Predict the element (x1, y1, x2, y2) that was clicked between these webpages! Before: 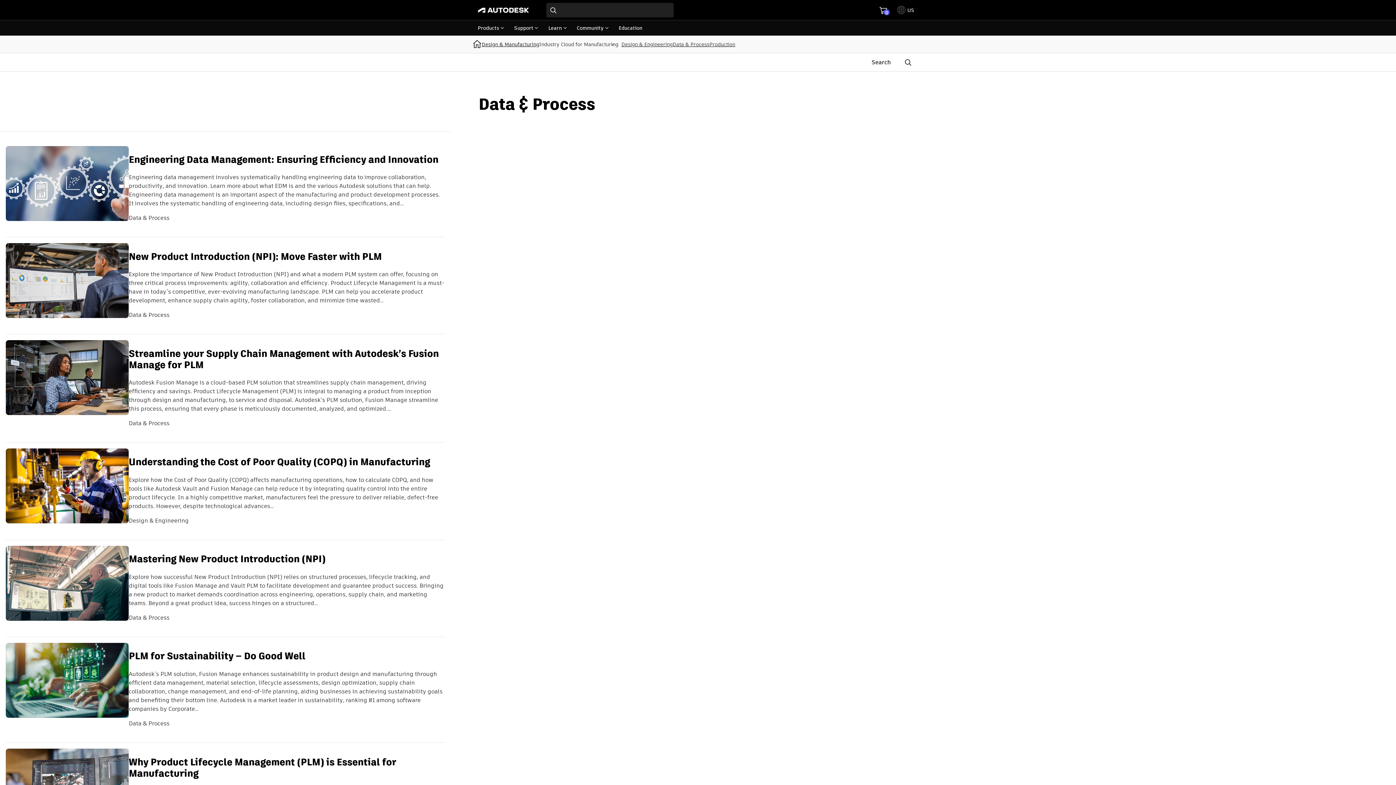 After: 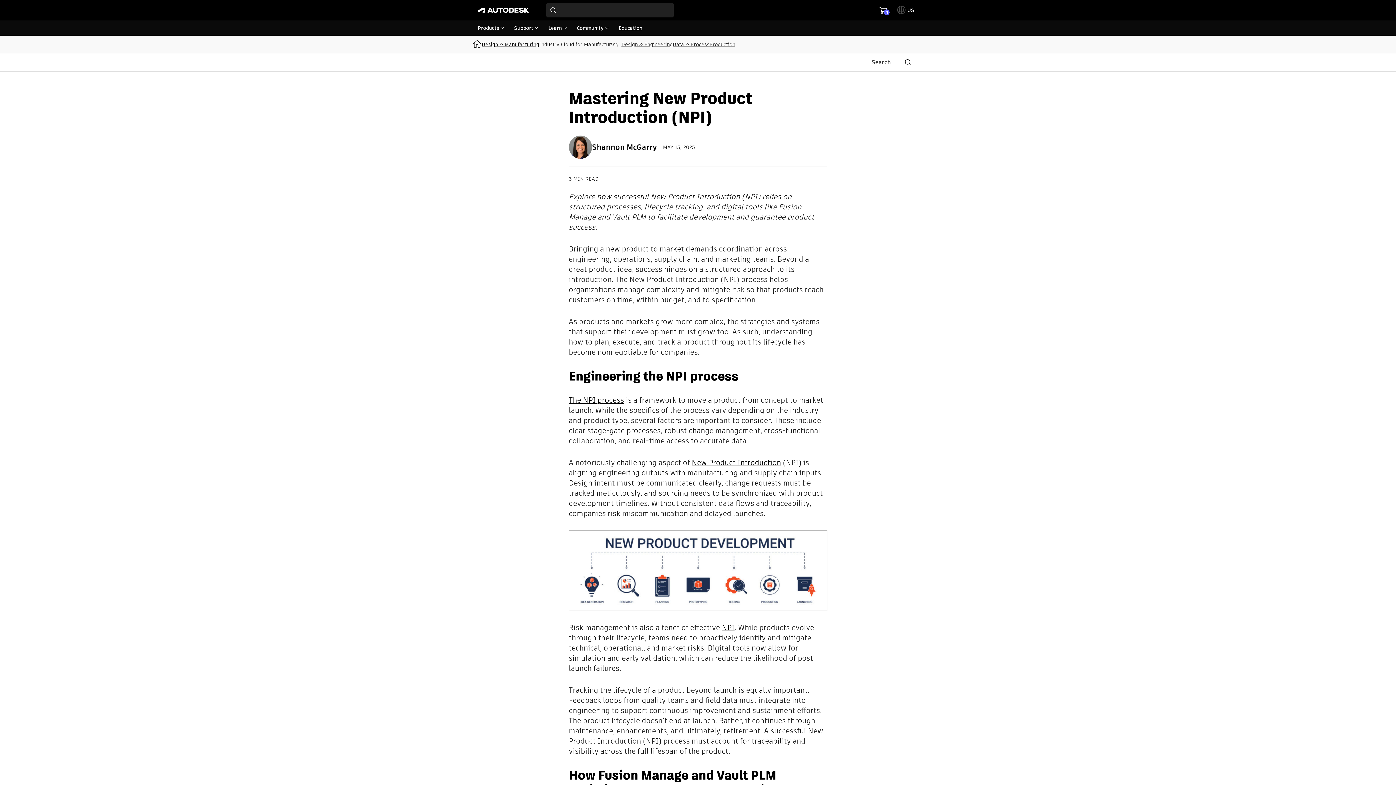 Action: label: Mastering New Product Introduction (NPI) bbox: (128, 552, 325, 565)